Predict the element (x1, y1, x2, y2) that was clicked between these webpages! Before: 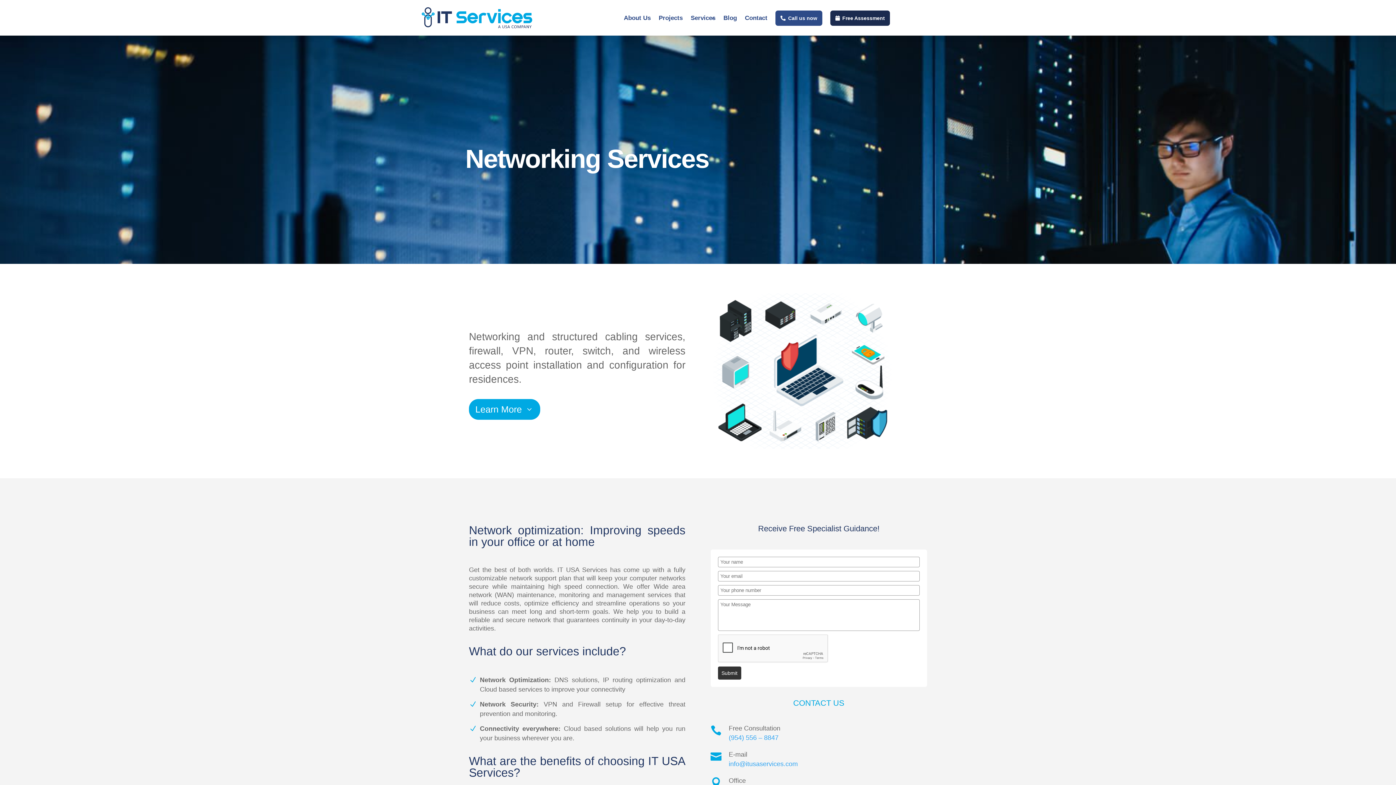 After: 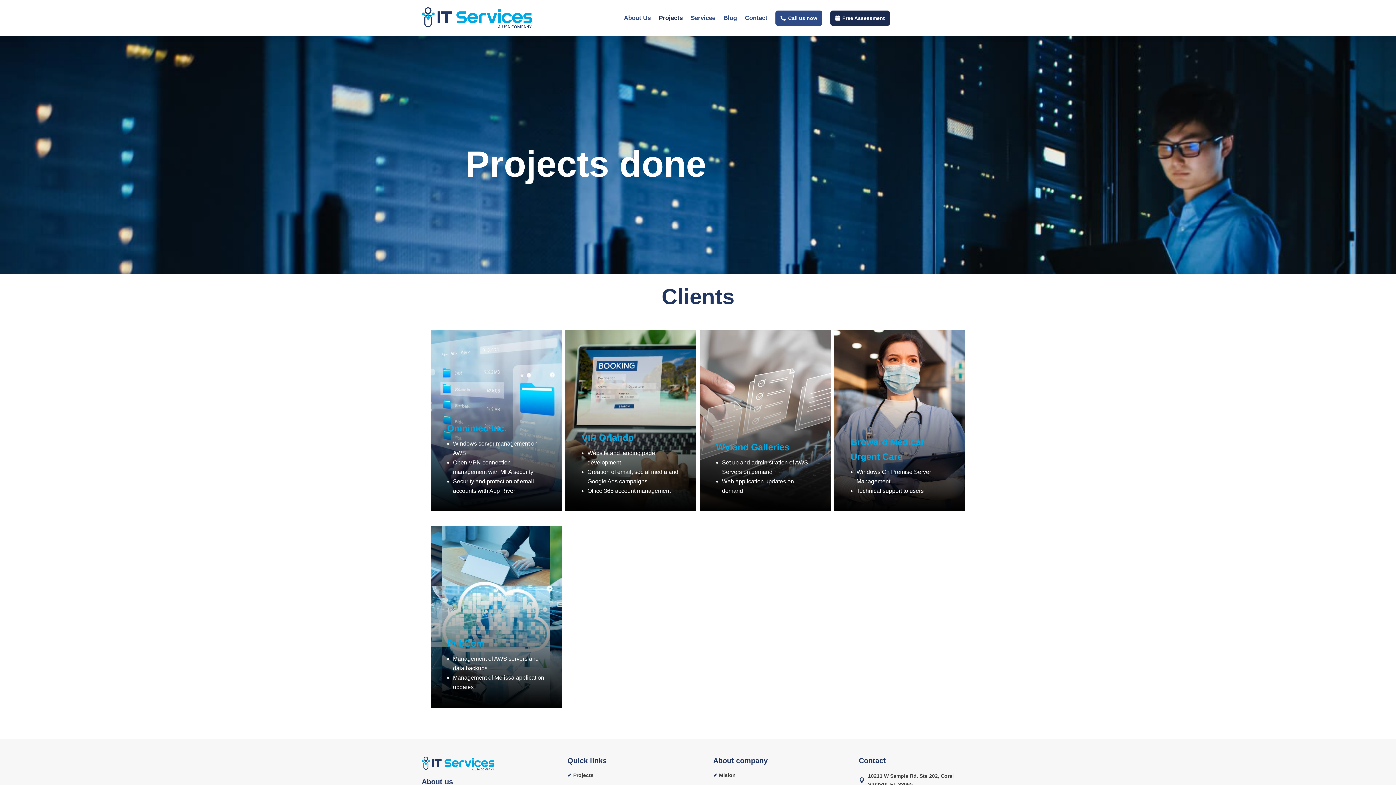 Action: bbox: (658, 12, 682, 24) label: Projects